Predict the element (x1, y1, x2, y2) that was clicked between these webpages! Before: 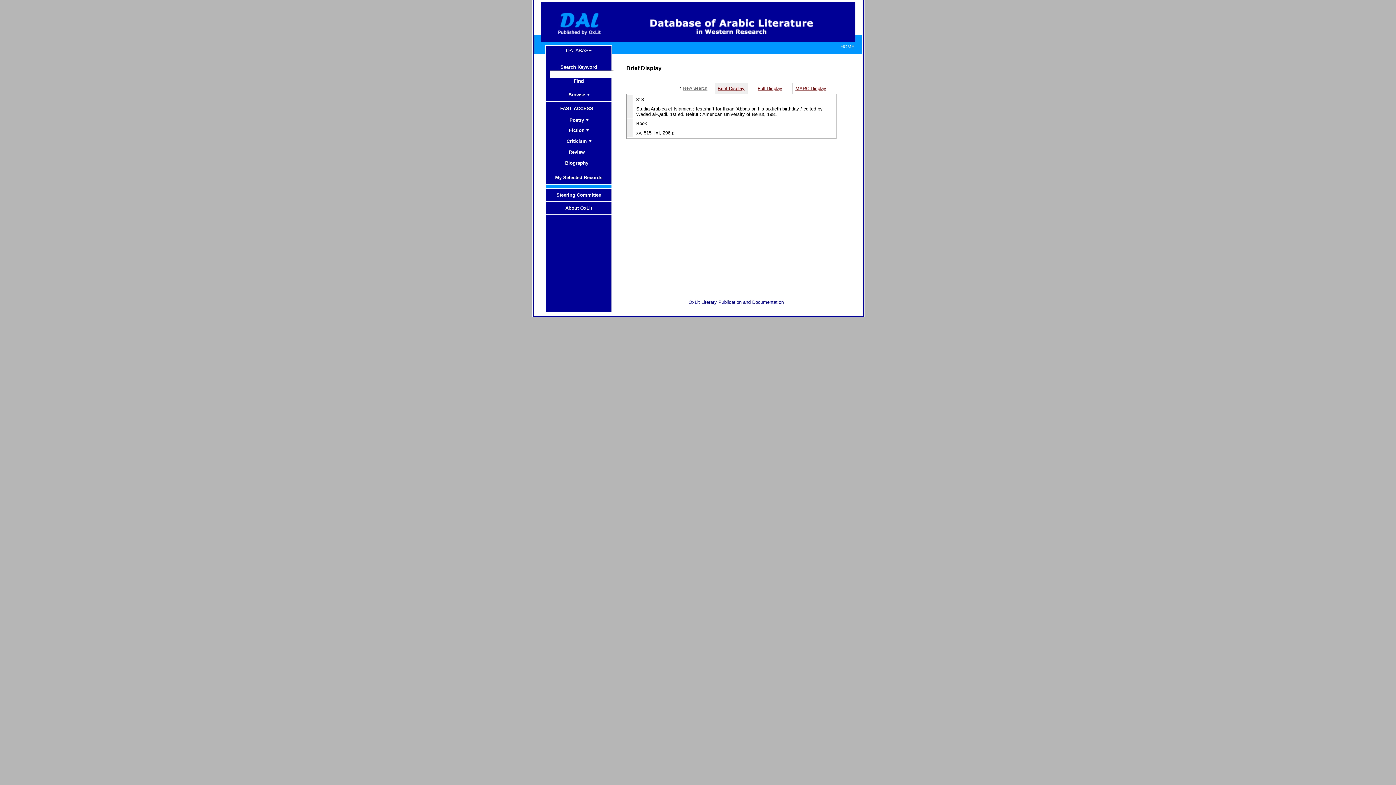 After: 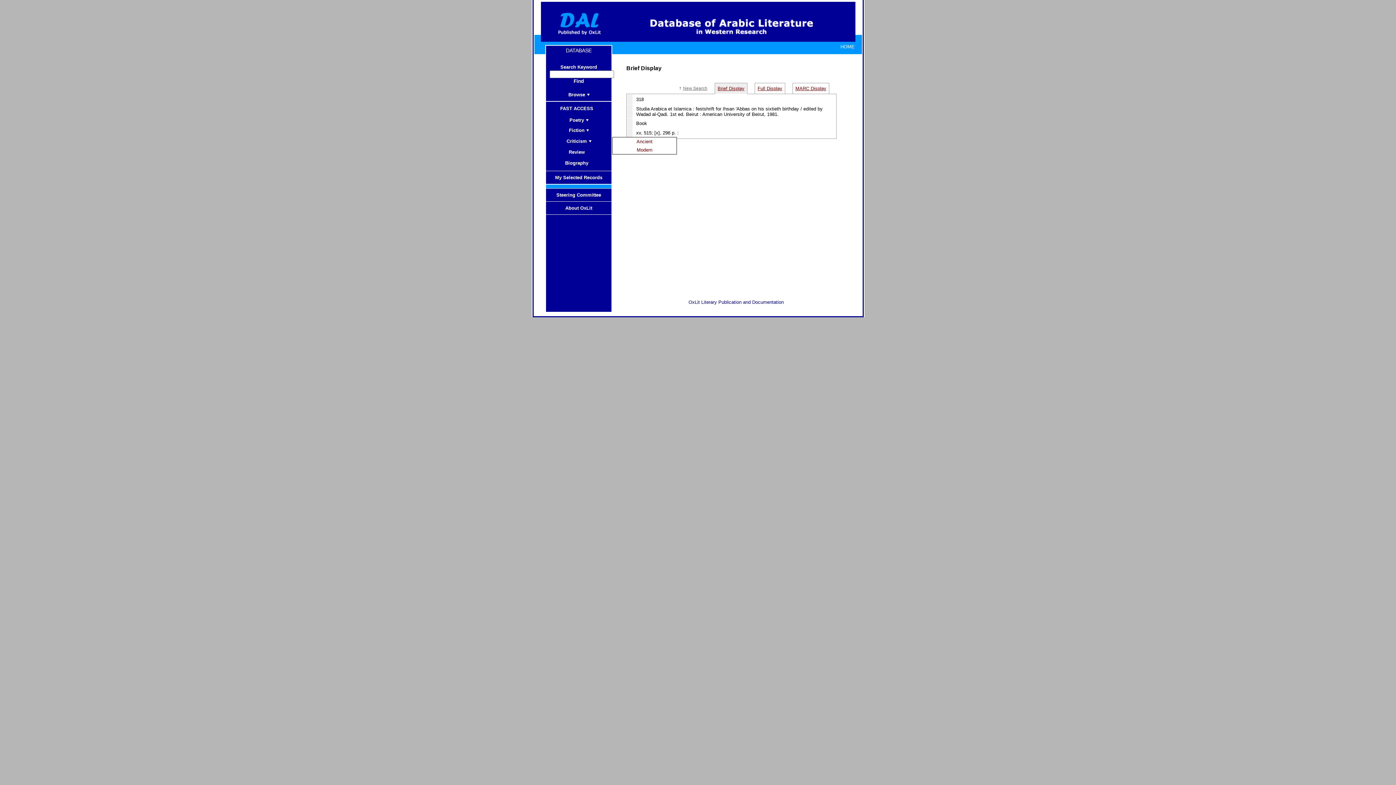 Action: label: Criticism bbox: (546, 136, 611, 146)